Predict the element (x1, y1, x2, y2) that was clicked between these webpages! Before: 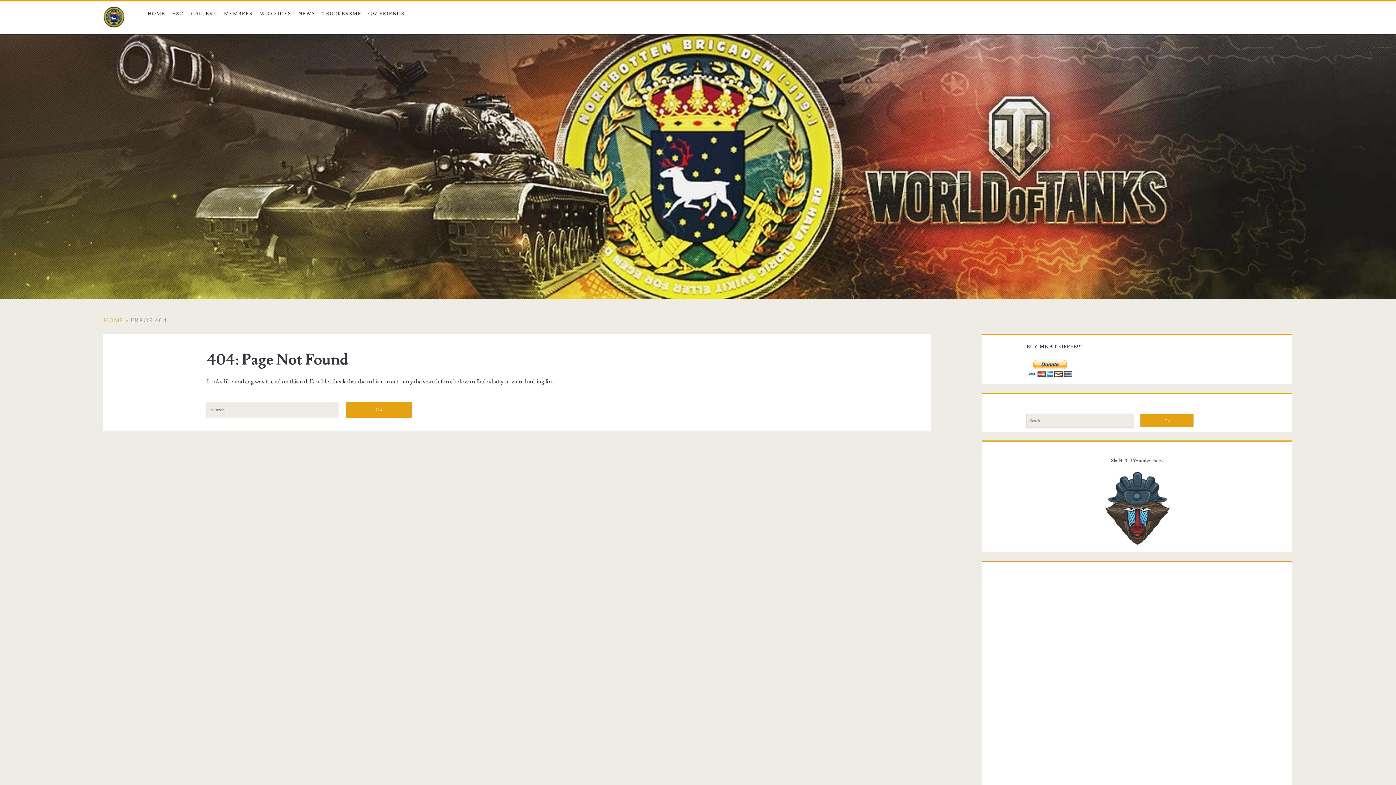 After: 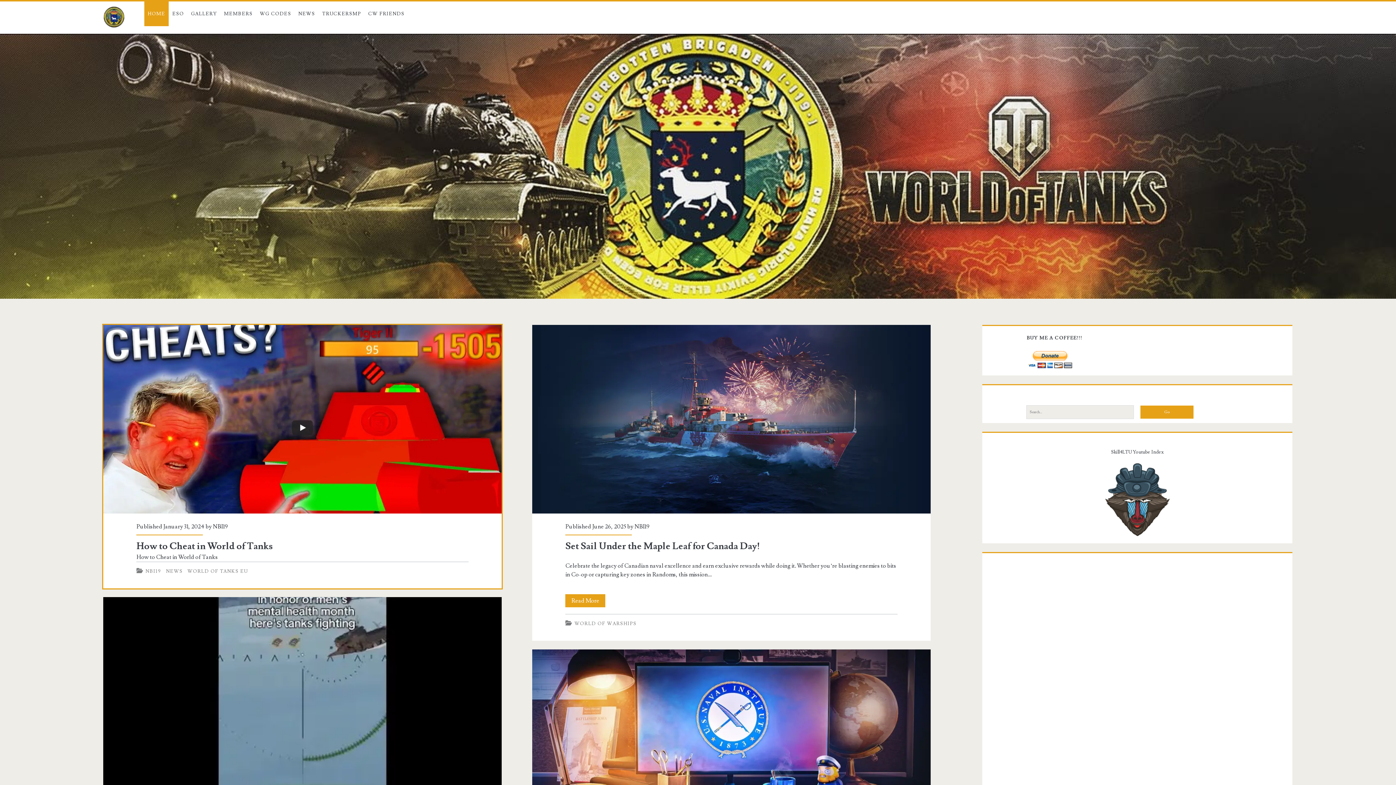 Action: bbox: (103, 6, 124, 31)